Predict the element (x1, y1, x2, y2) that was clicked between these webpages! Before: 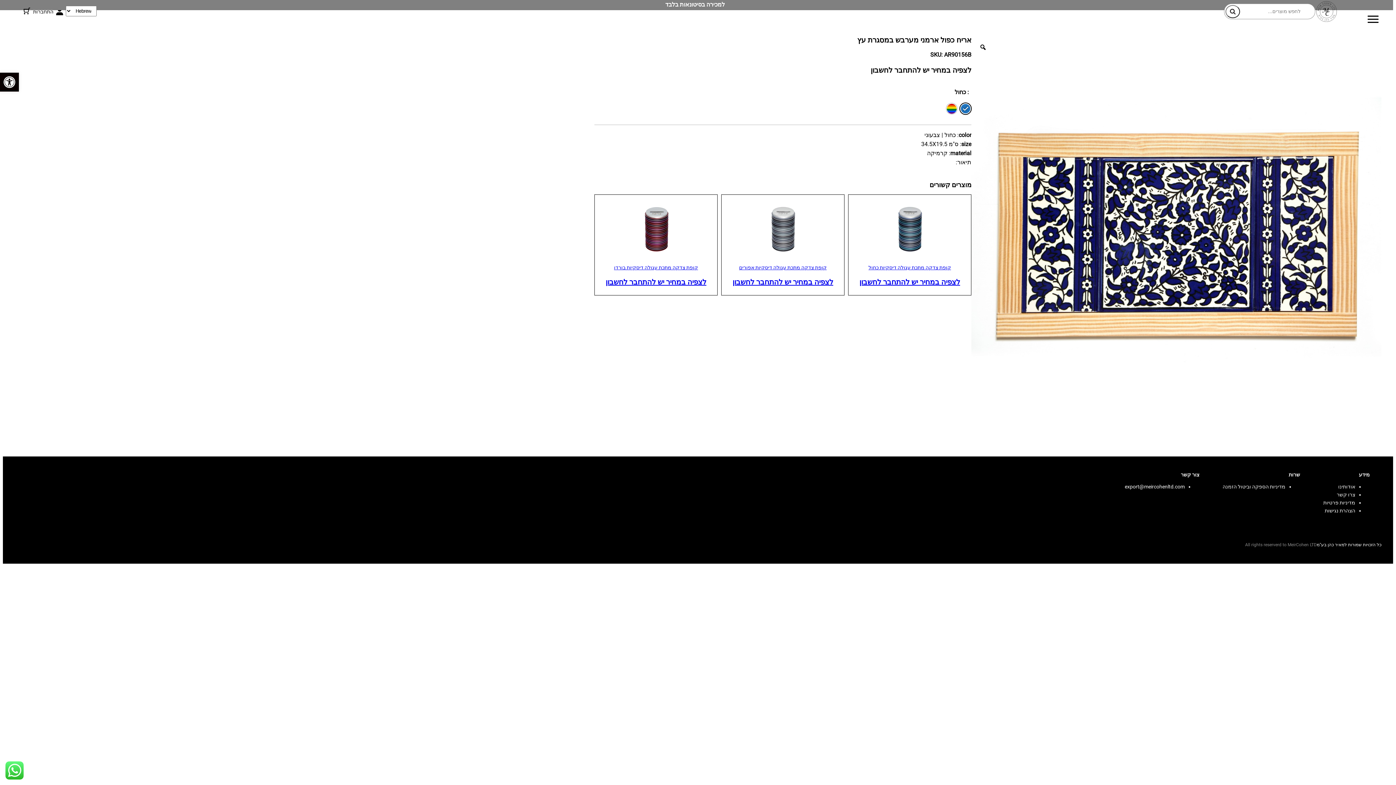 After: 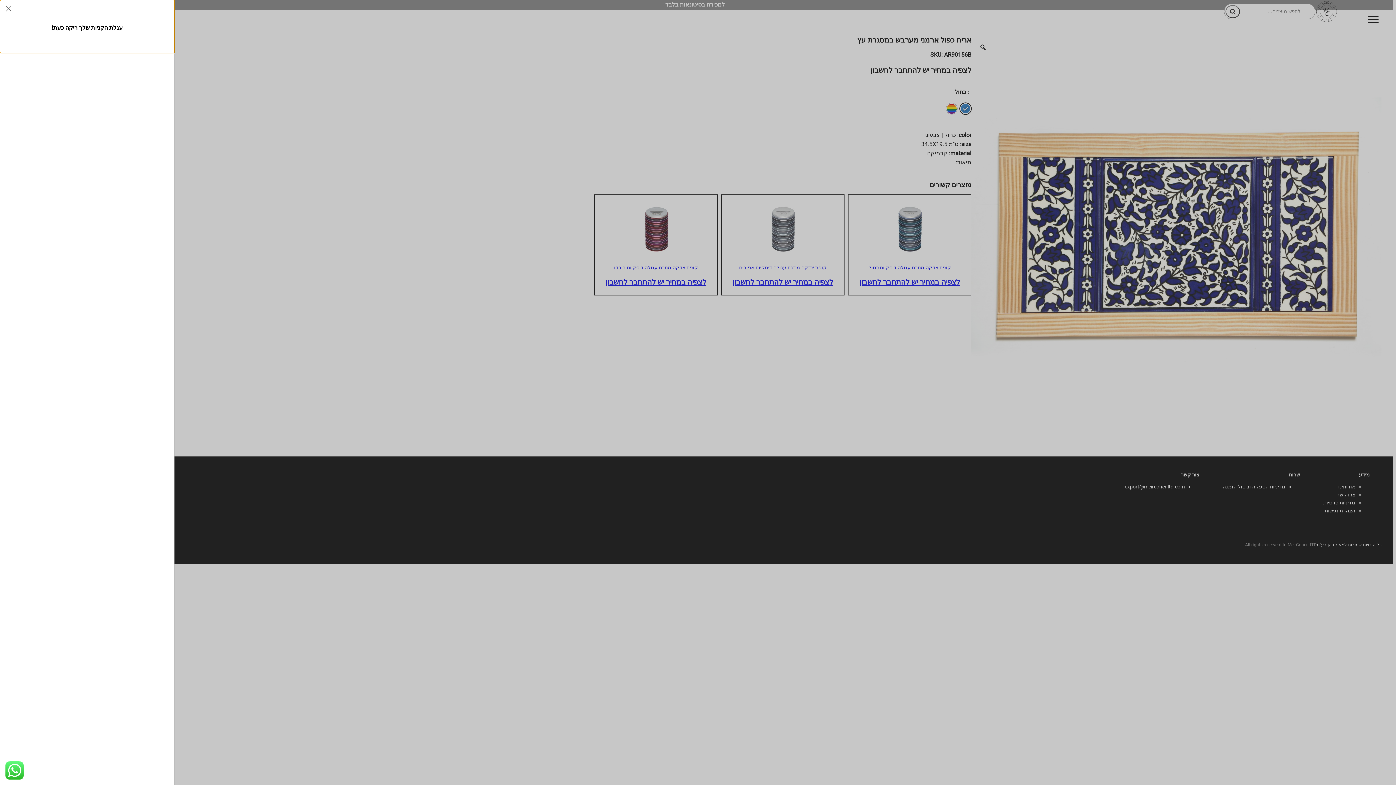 Action: bbox: (20, 3, 33, 18) label: ⁦0⁩ פריטים בעגלת הקניות